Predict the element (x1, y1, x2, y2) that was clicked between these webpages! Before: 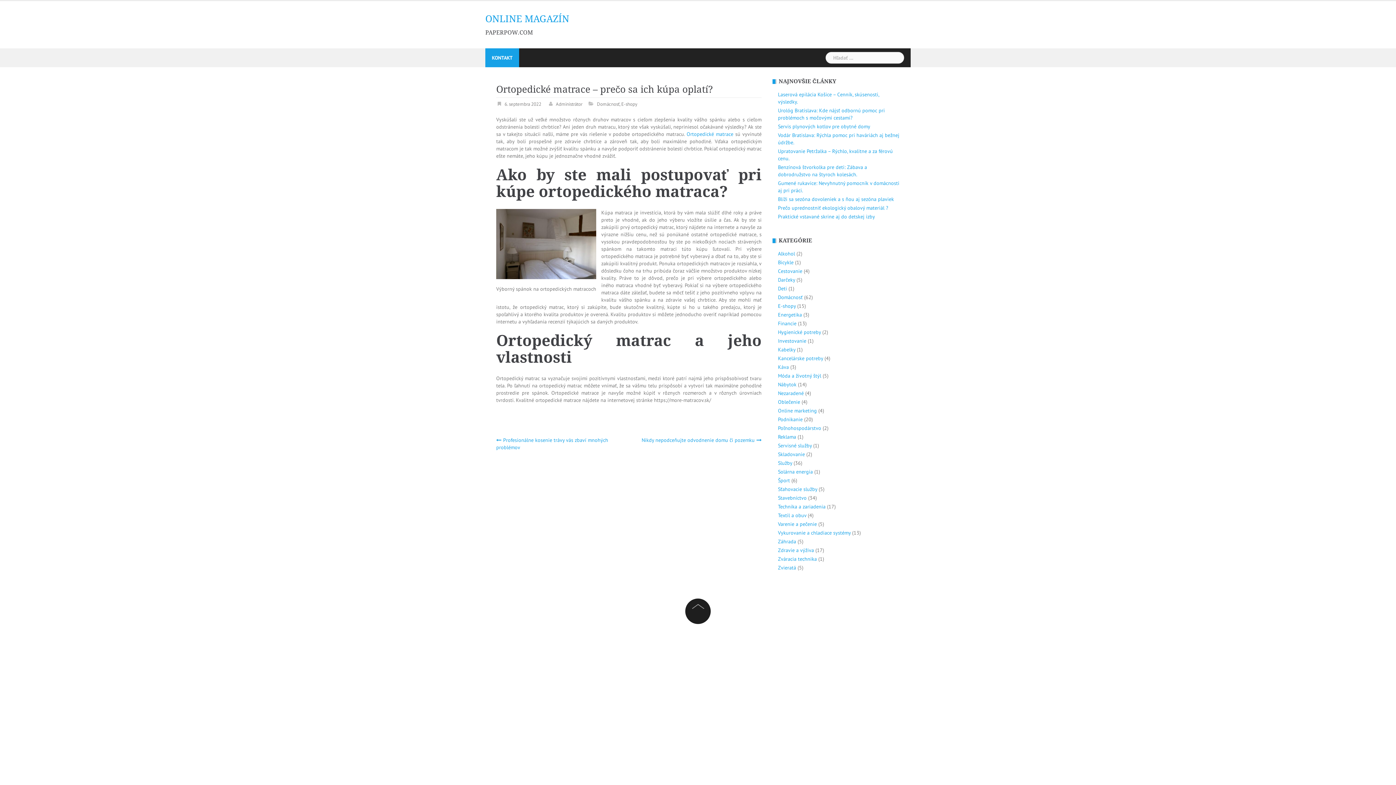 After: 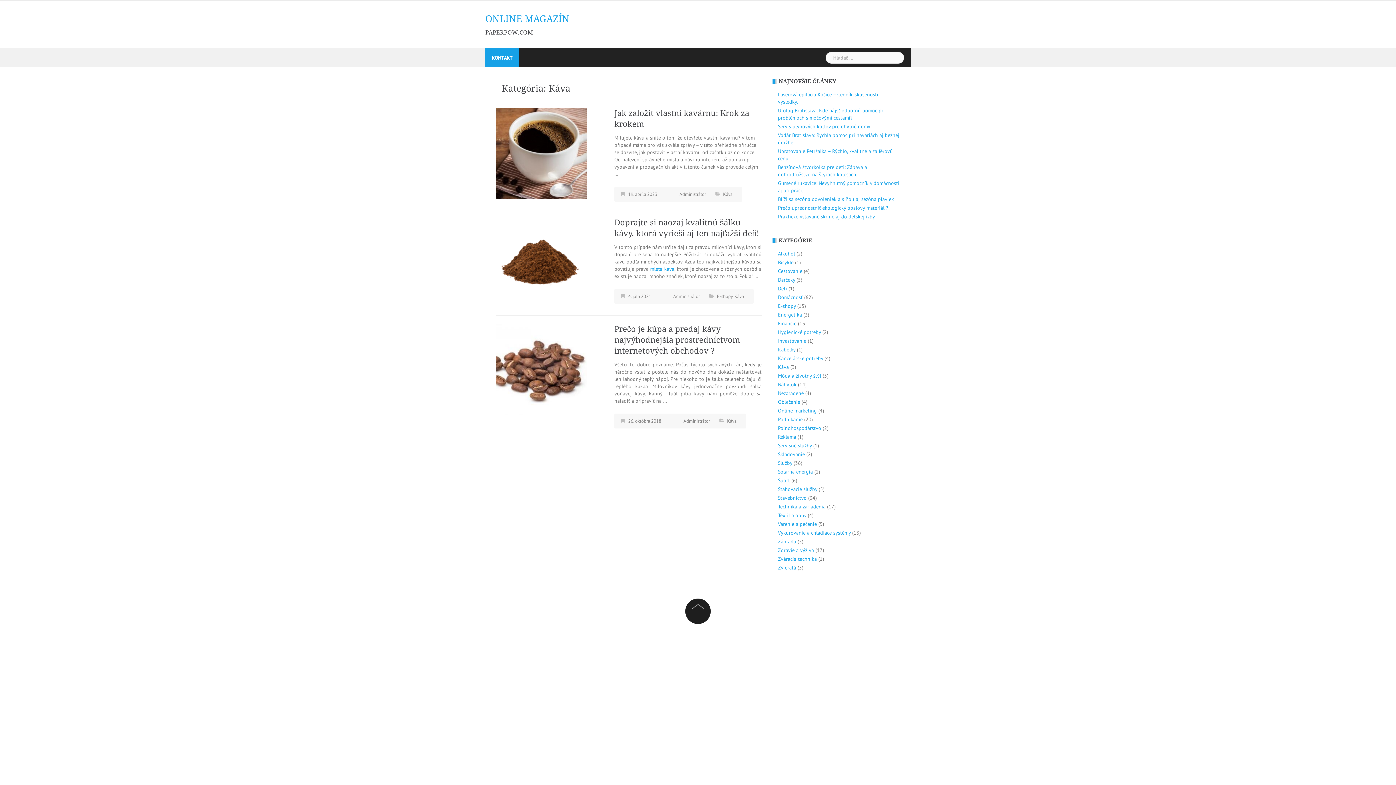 Action: label: Káva bbox: (778, 364, 789, 370)